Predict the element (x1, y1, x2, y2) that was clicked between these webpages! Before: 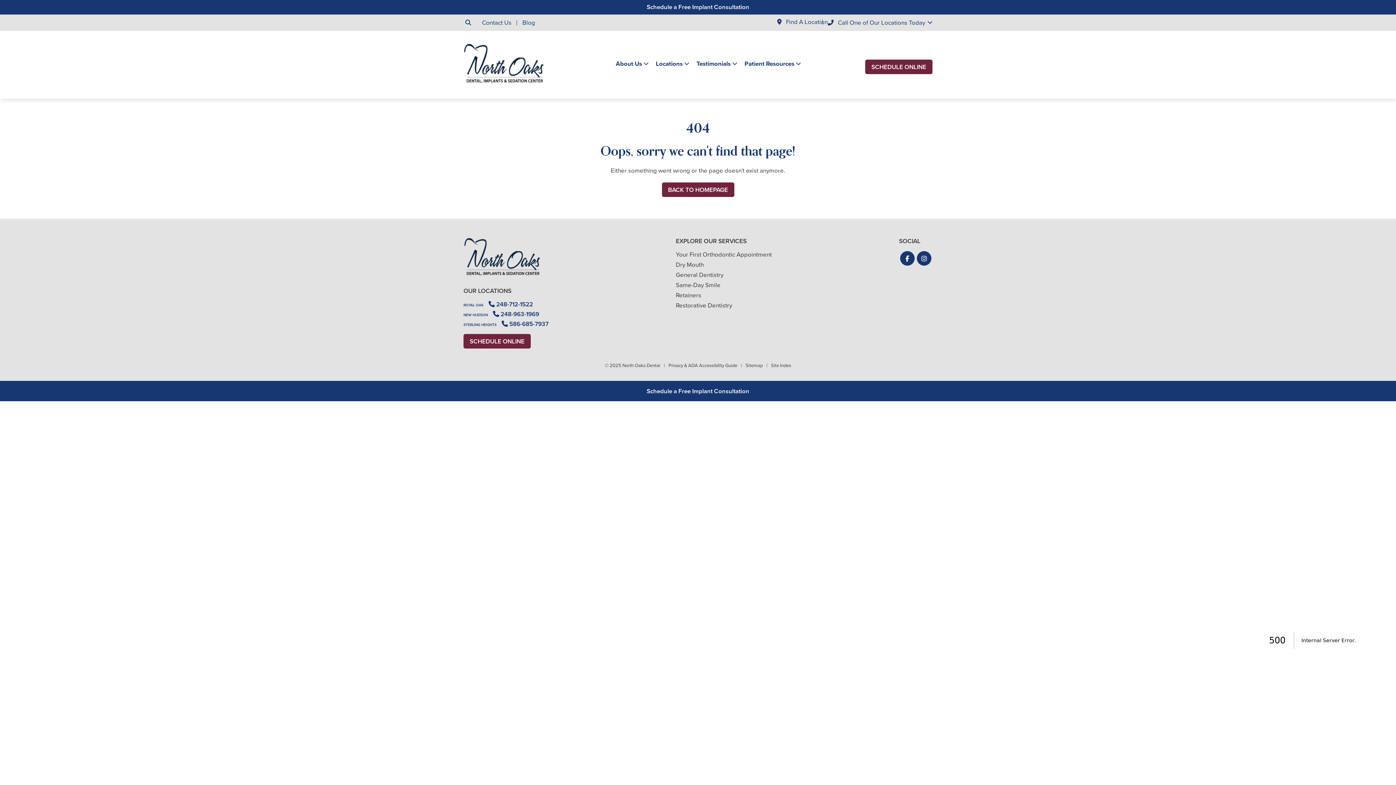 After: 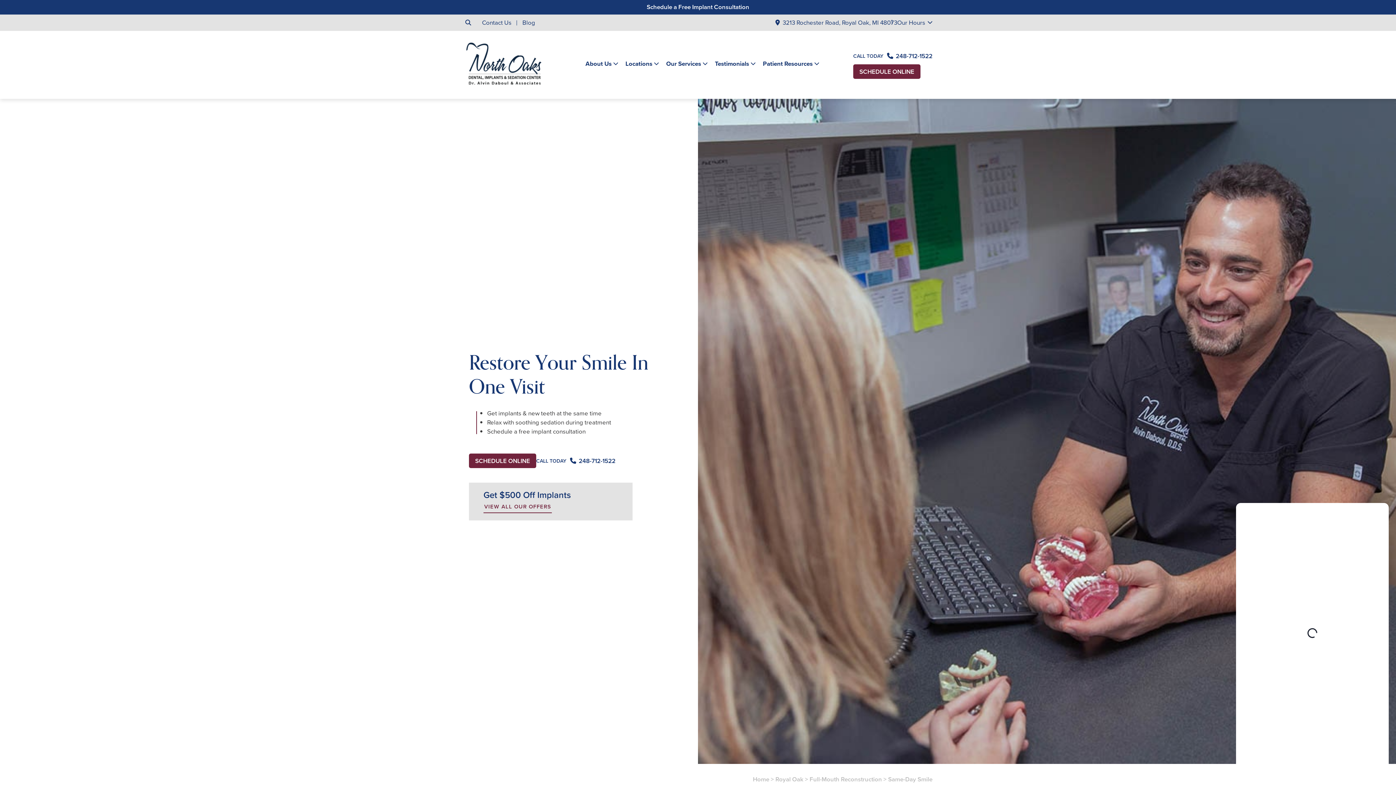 Action: label: Same-Day Smile bbox: (672, 280, 716, 289)